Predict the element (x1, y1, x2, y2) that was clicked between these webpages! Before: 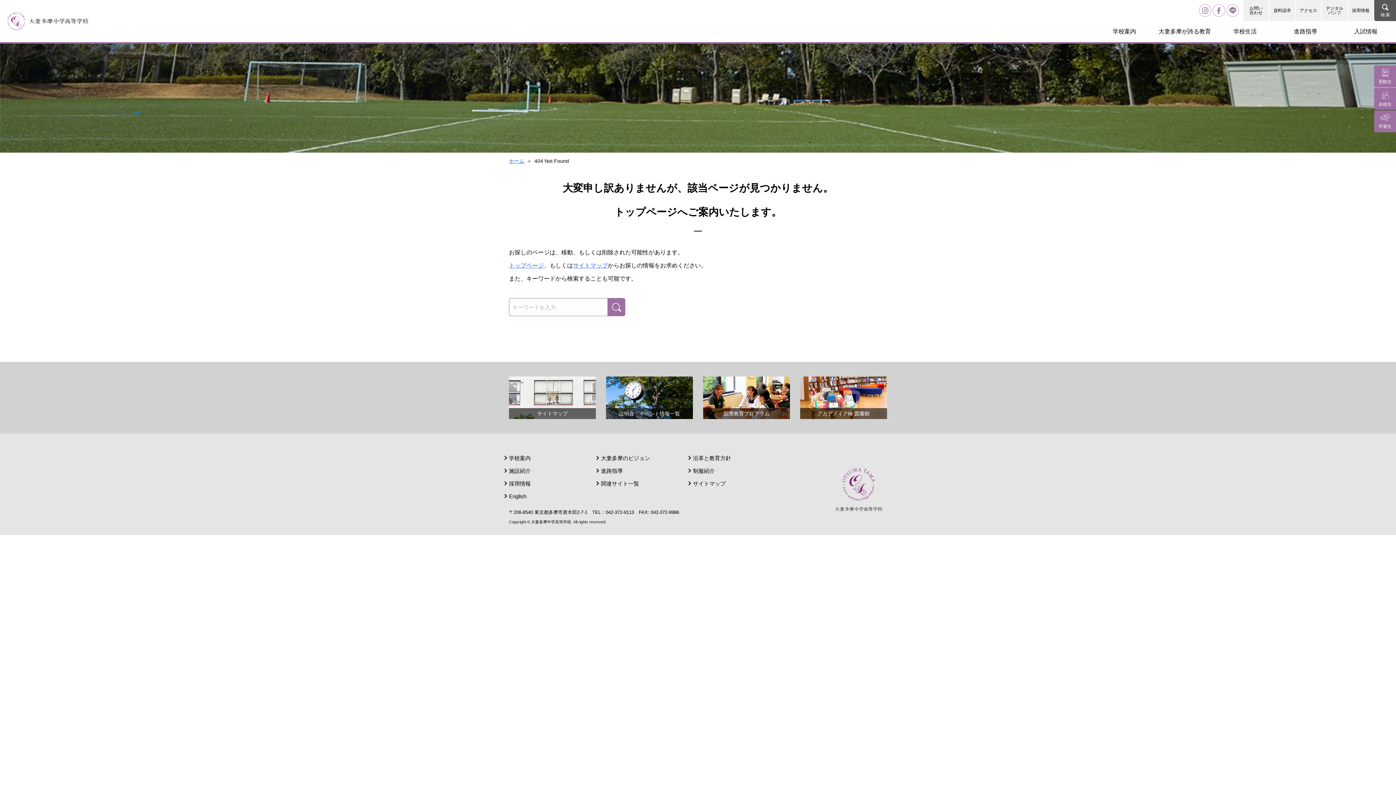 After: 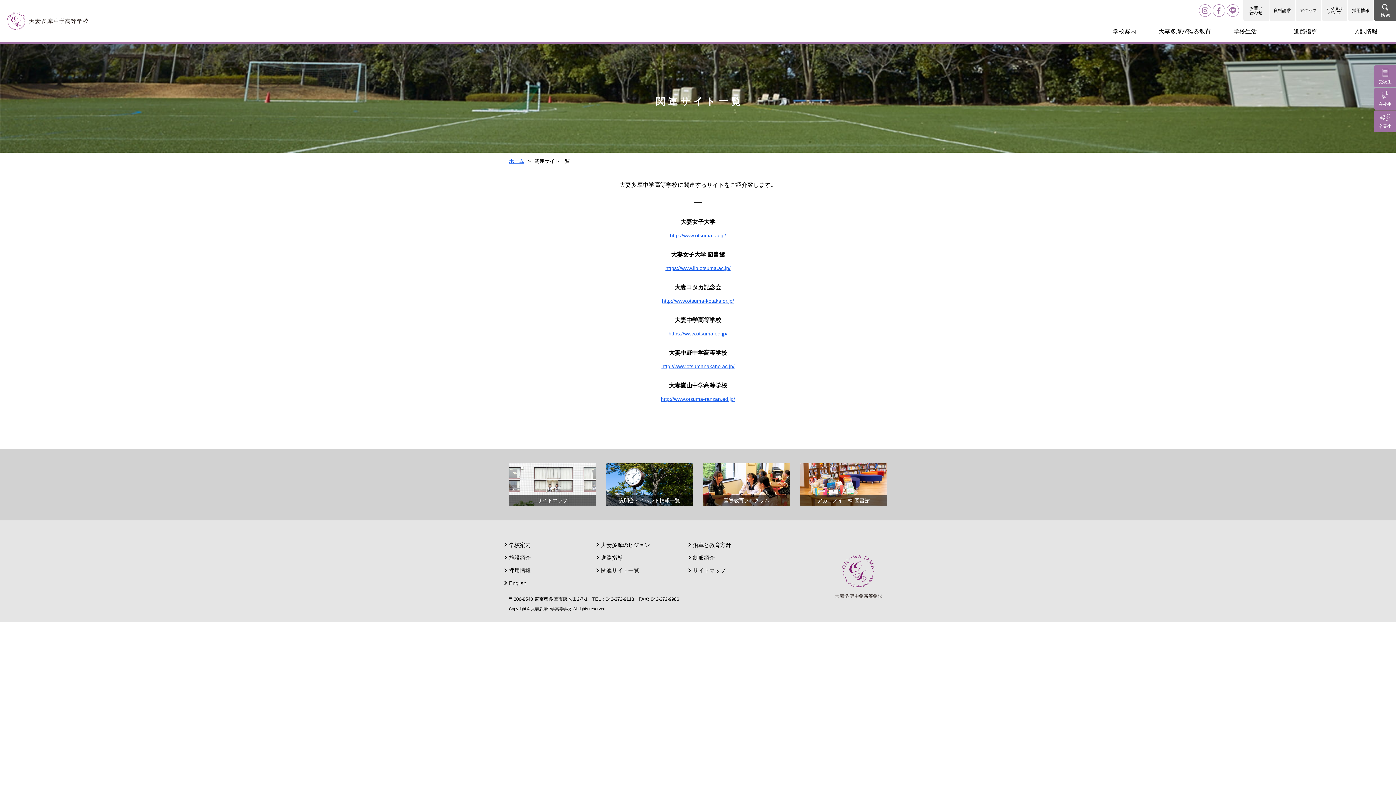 Action: label: 関連サイト一覧 bbox: (601, 481, 683, 486)